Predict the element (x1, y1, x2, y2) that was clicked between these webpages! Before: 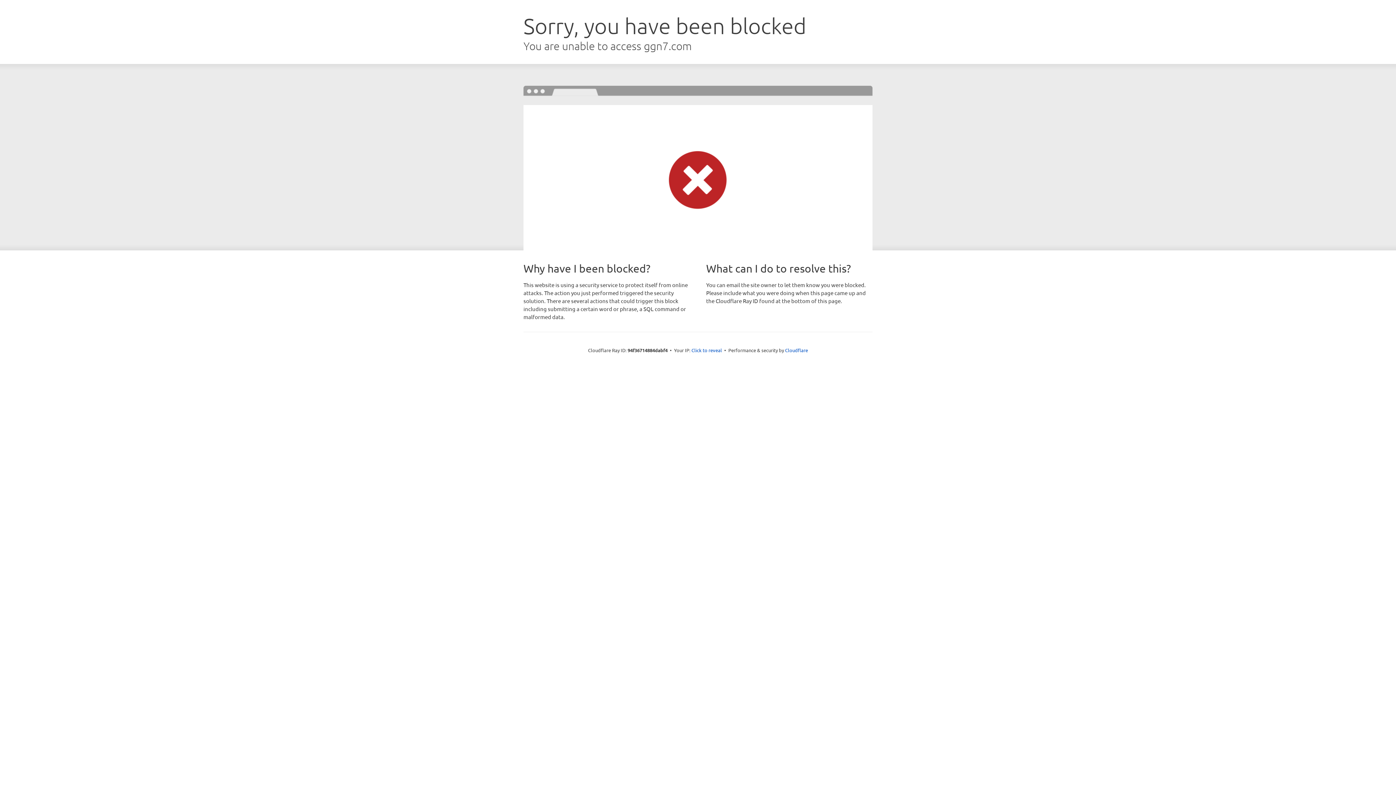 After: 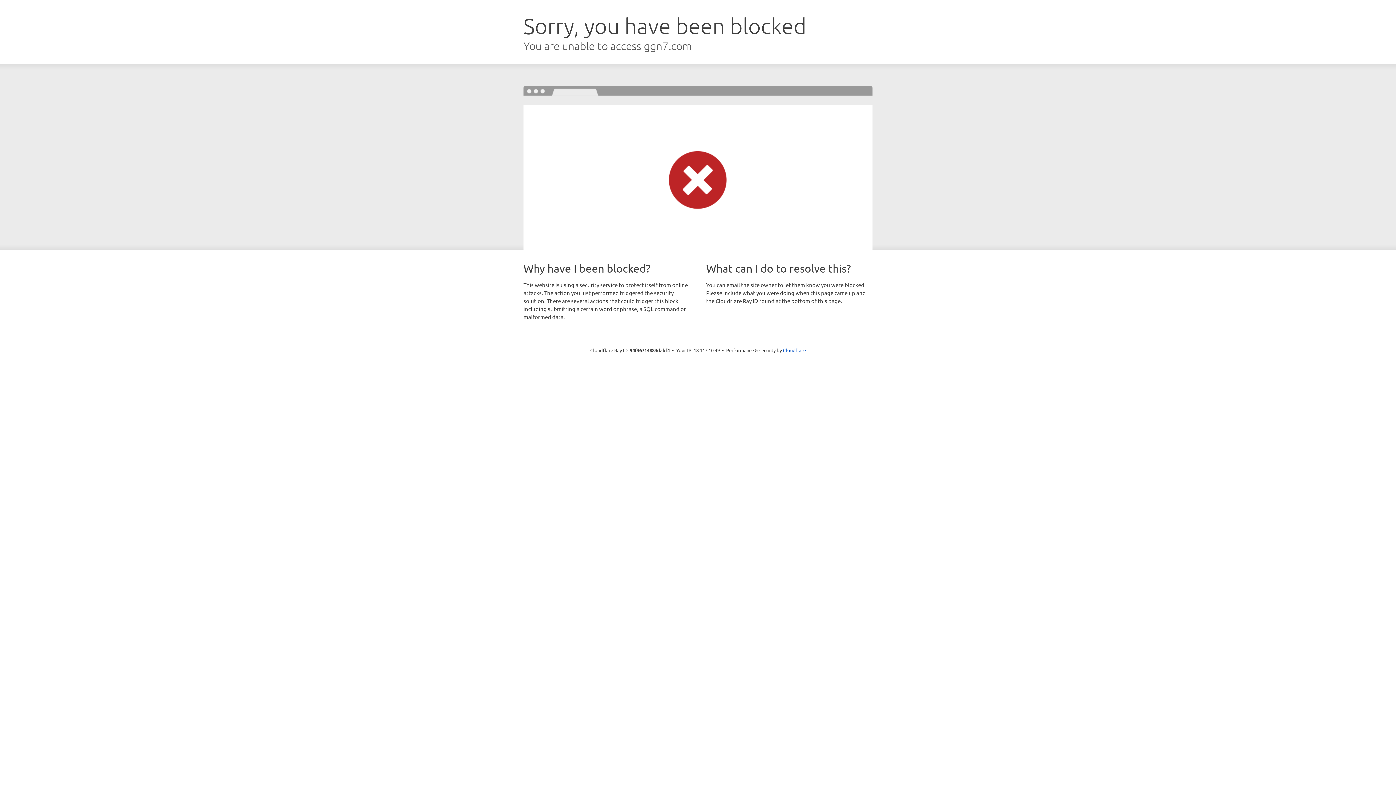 Action: label: Click to reveal bbox: (691, 346, 722, 353)